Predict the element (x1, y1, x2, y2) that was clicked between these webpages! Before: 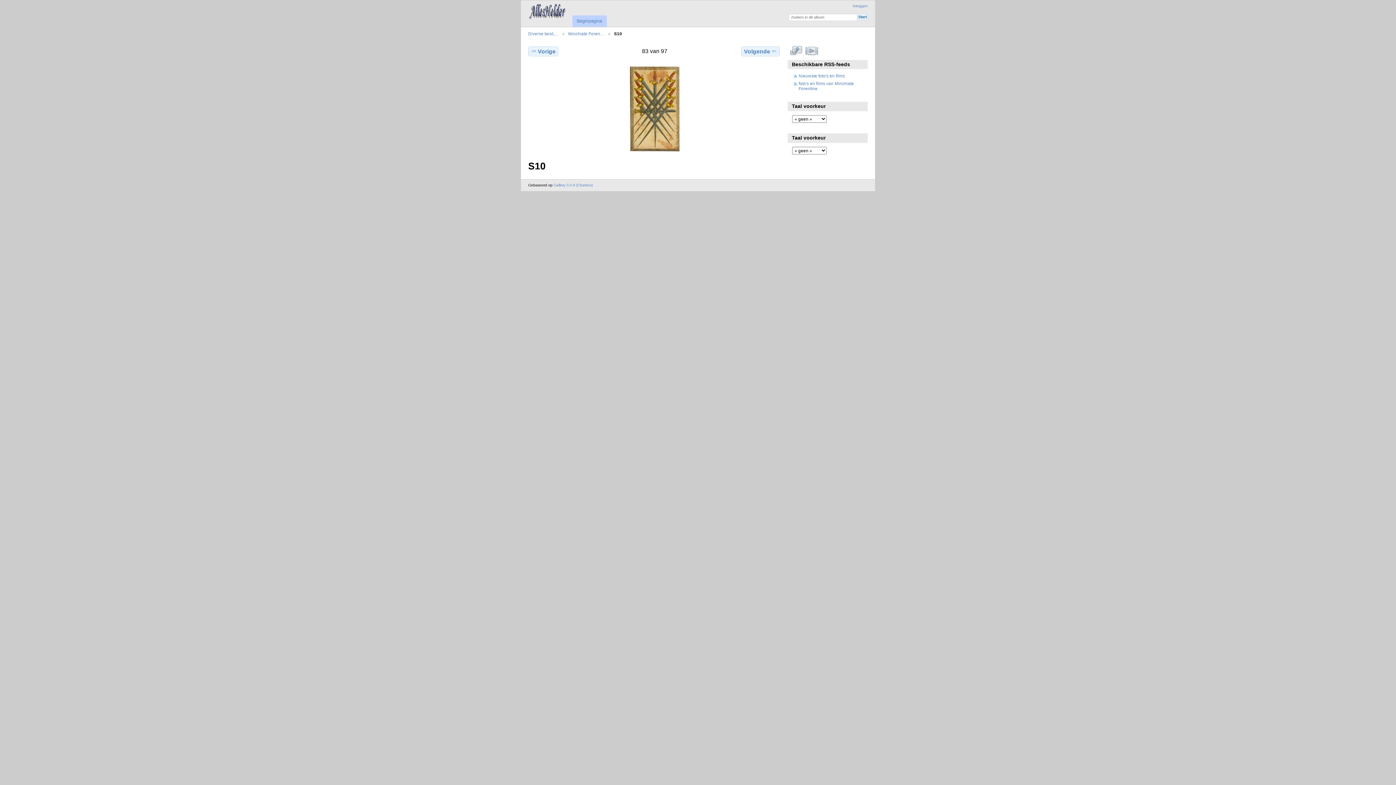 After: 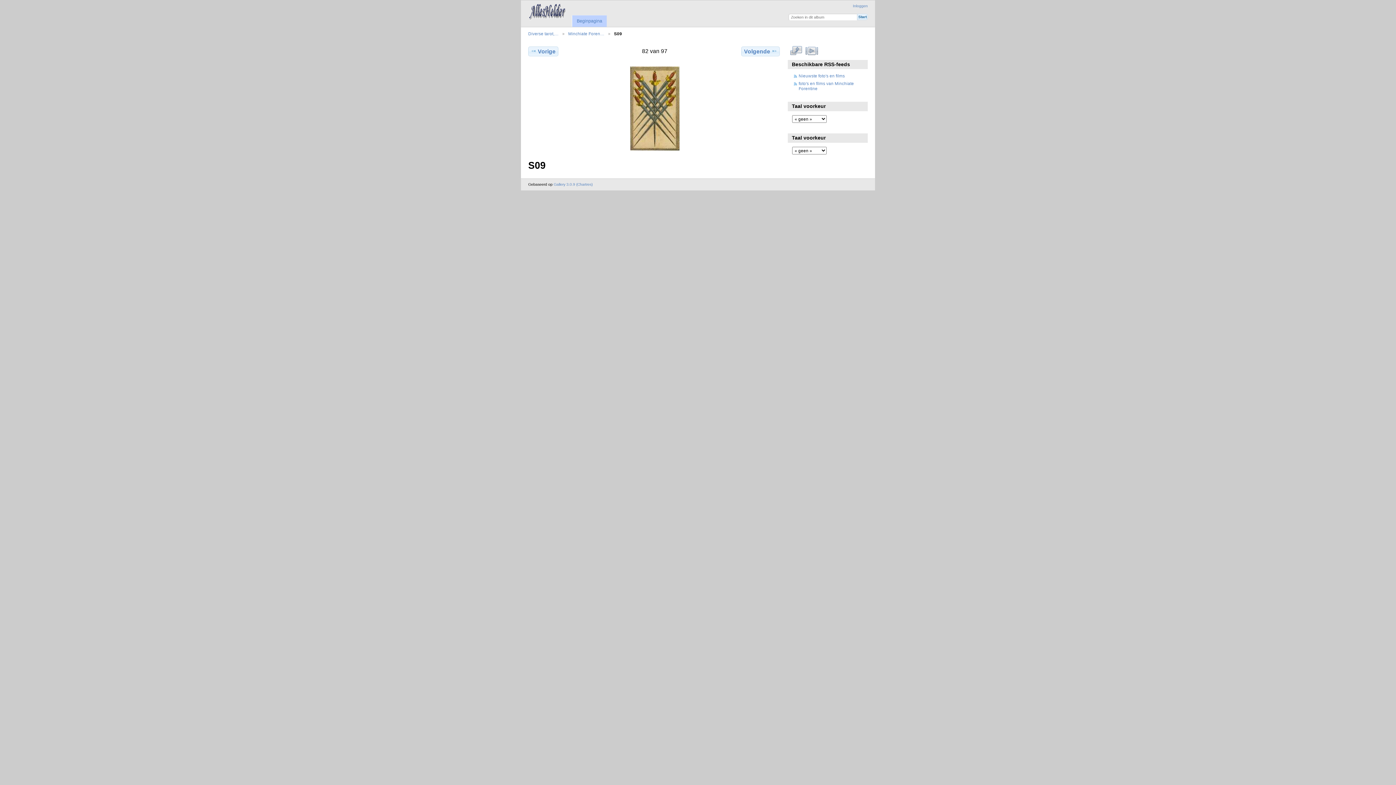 Action: label: Vorige bbox: (528, 46, 558, 56)